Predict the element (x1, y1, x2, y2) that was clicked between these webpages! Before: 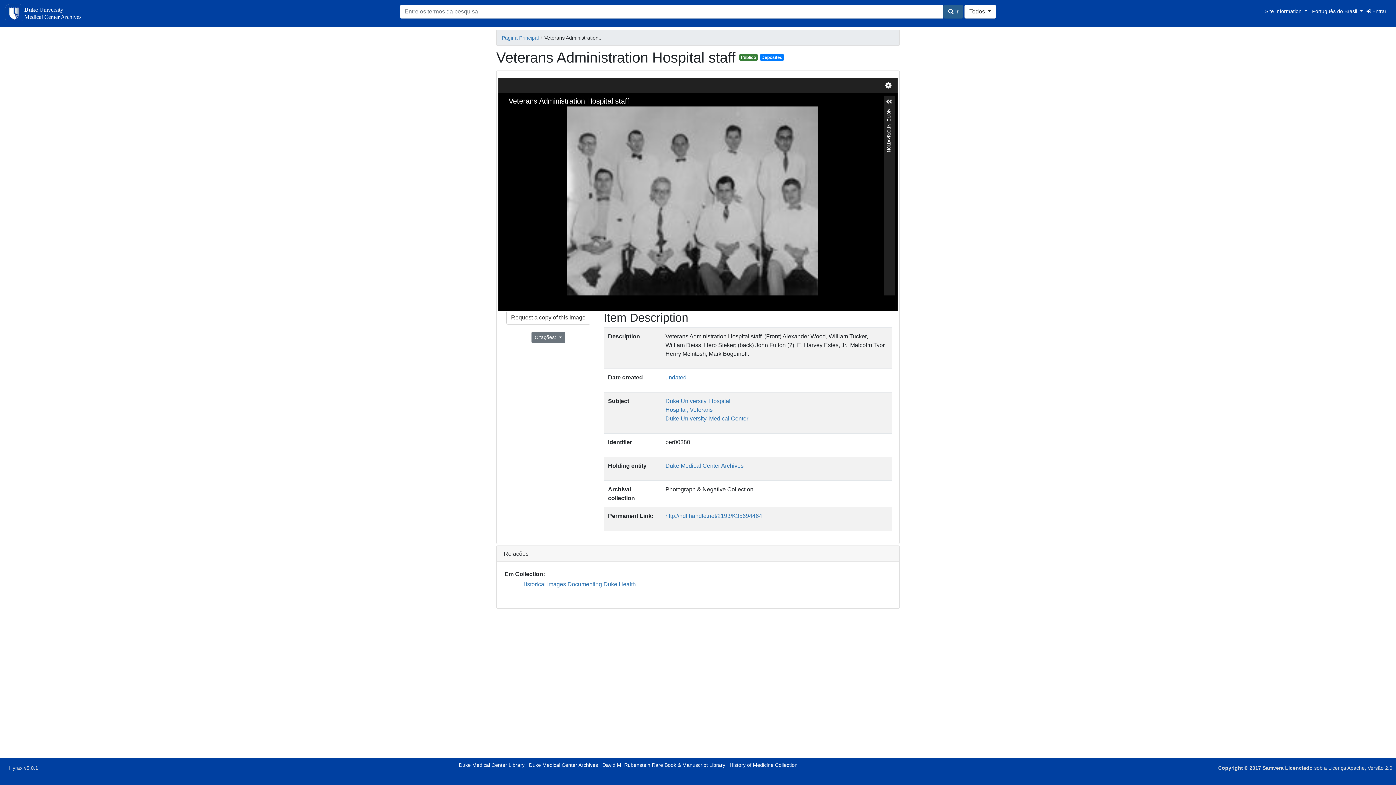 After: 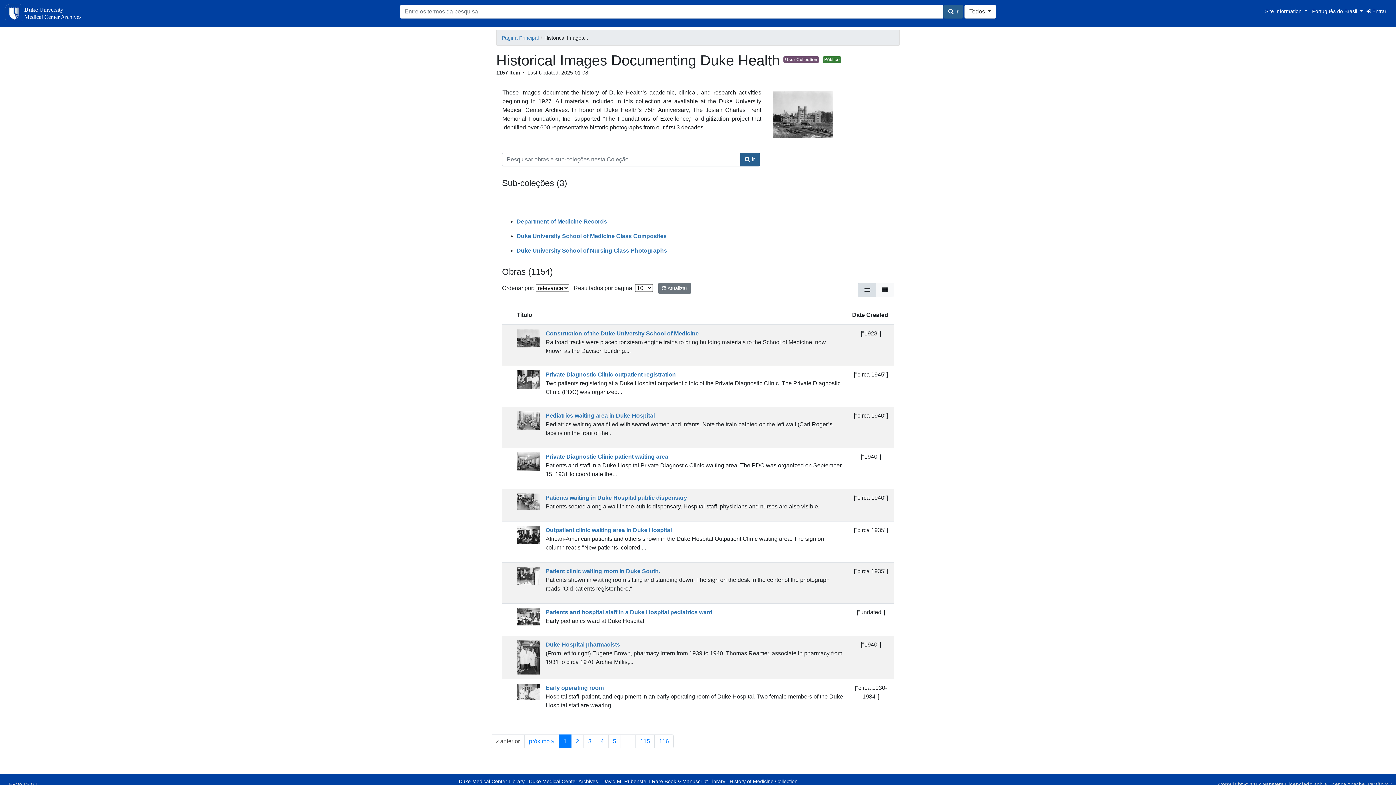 Action: label: Historical Images Documenting Duke Health bbox: (521, 581, 636, 587)